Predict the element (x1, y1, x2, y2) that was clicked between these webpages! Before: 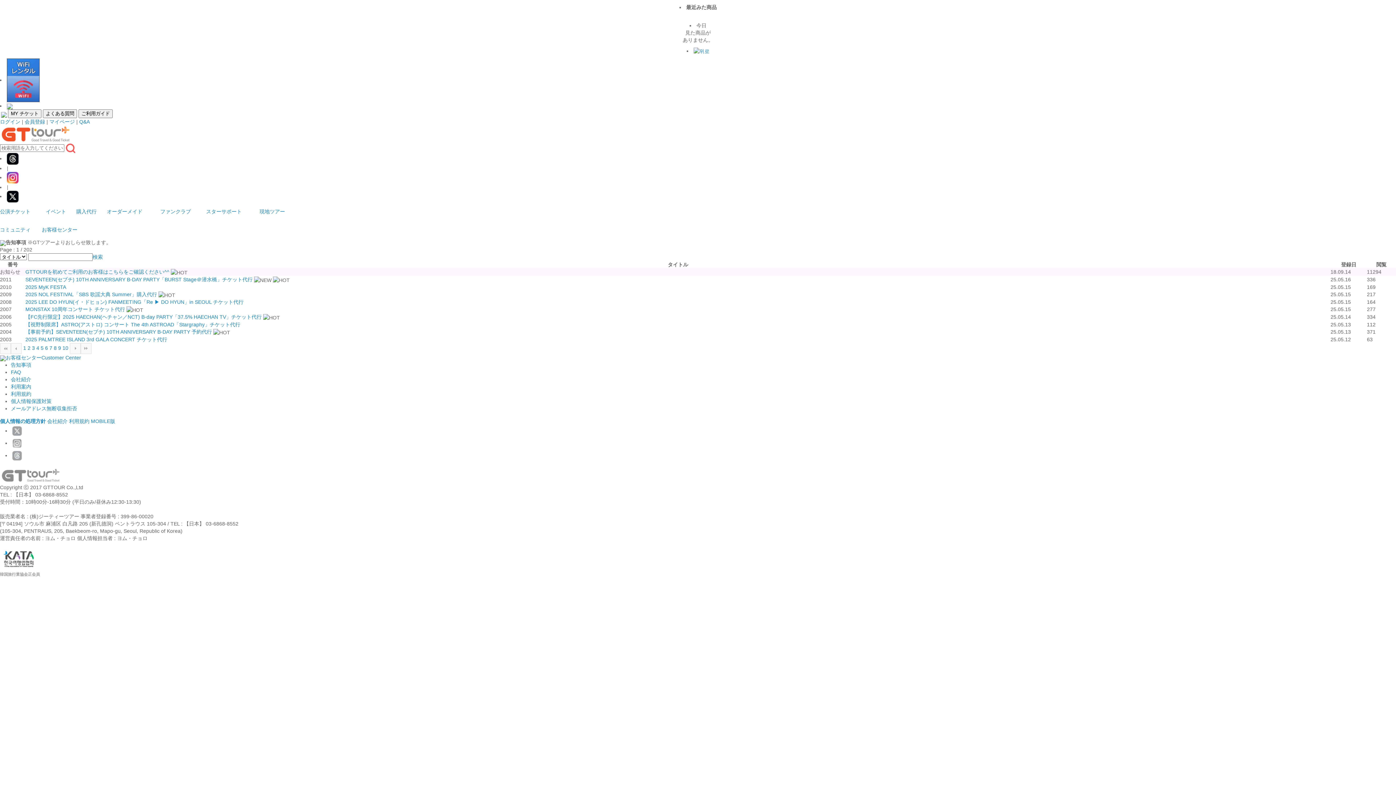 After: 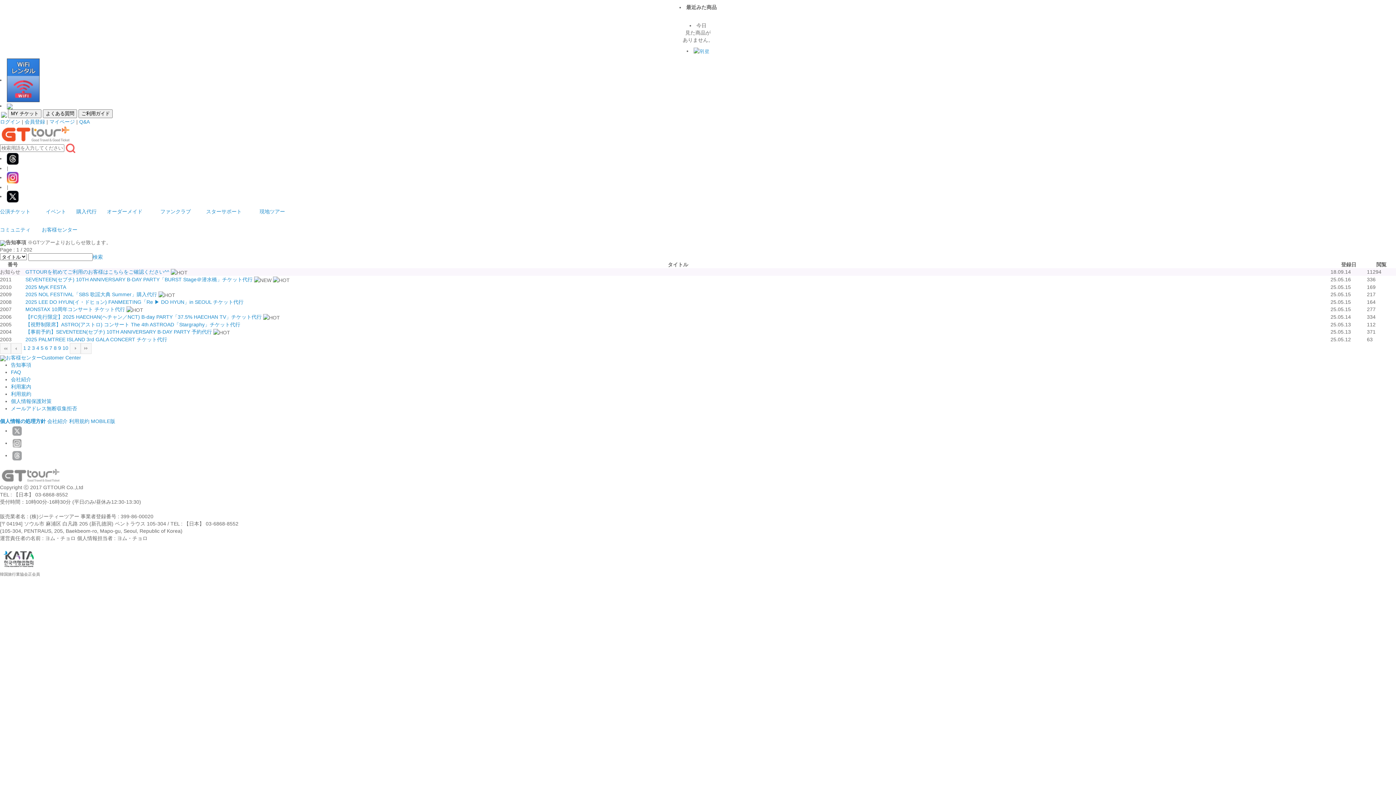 Action: bbox: (10, 452, 23, 458)